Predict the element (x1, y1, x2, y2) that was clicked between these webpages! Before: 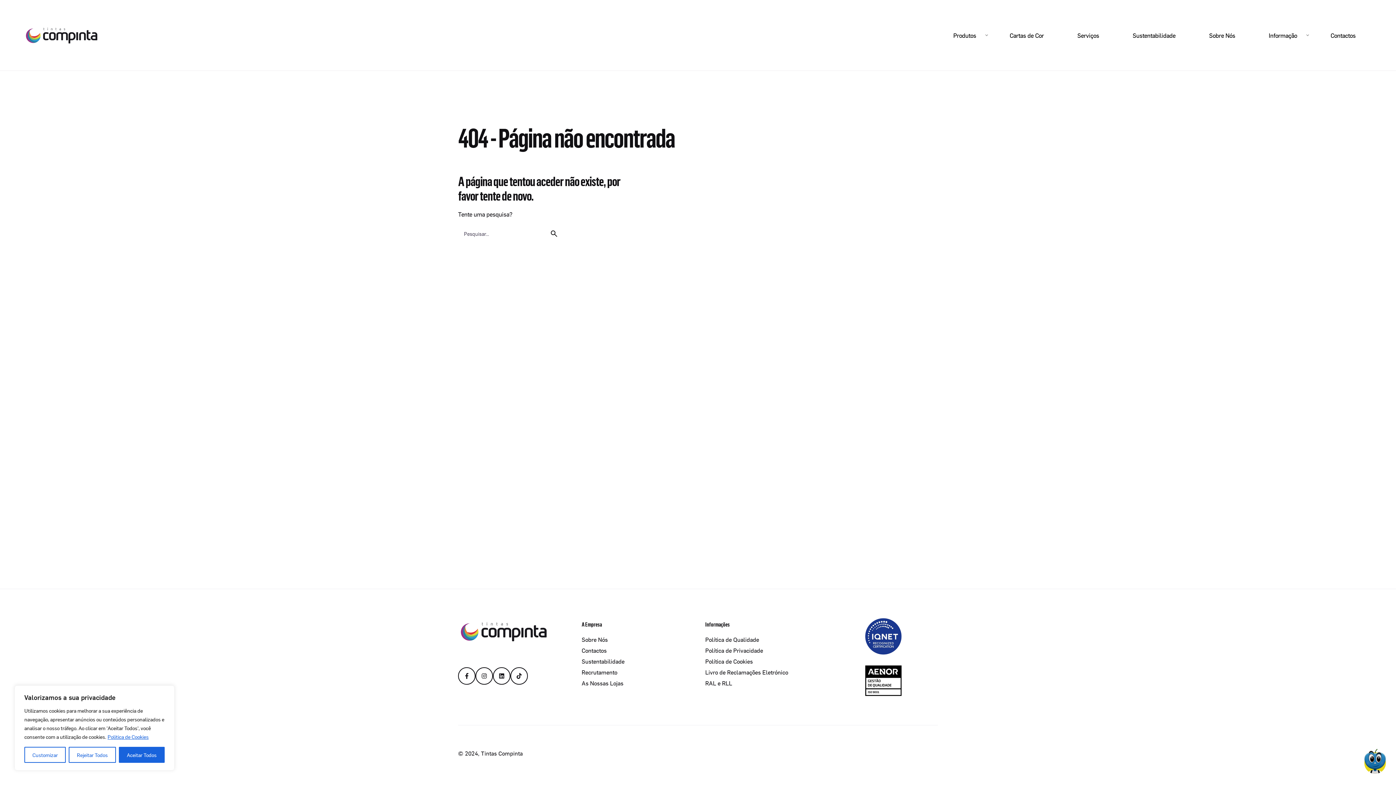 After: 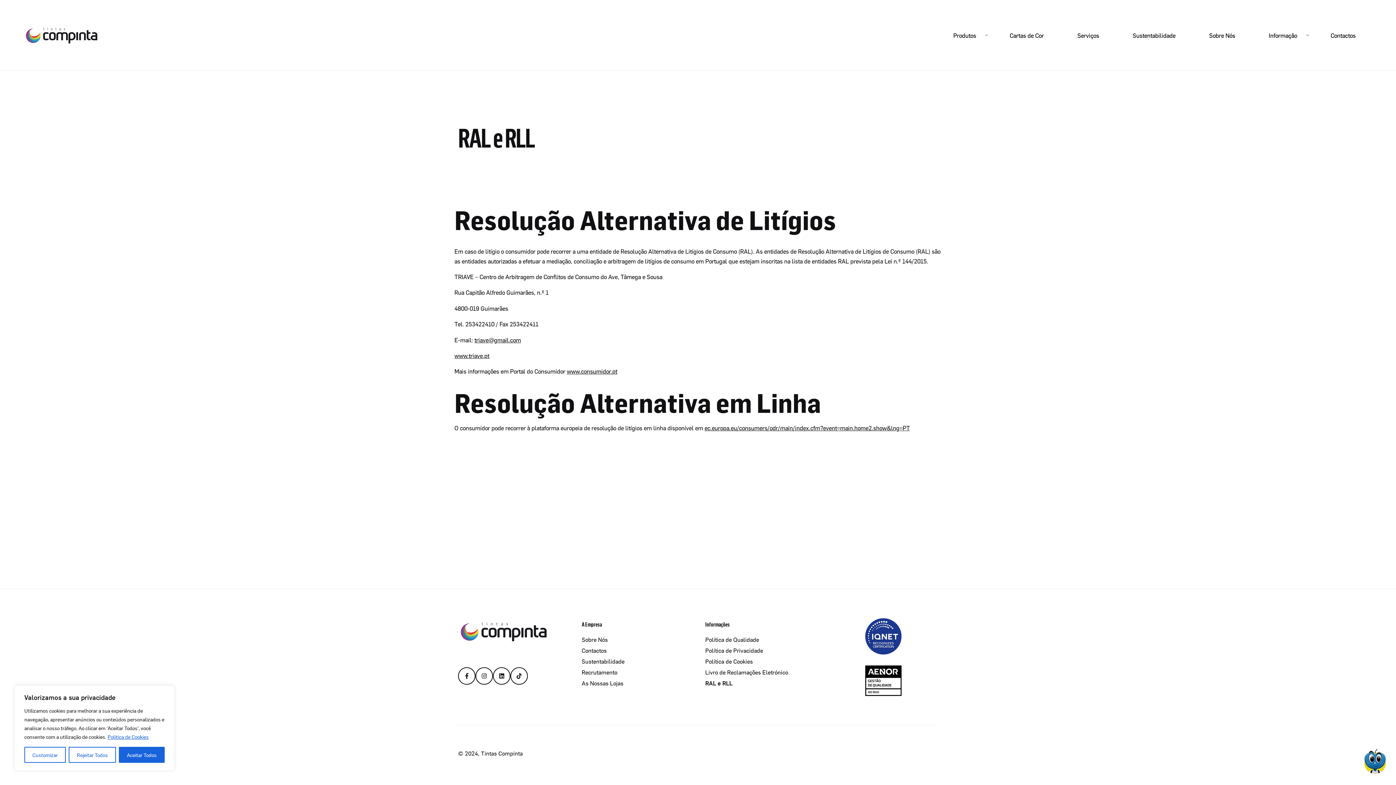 Action: bbox: (705, 679, 732, 687) label: RAL e RLL